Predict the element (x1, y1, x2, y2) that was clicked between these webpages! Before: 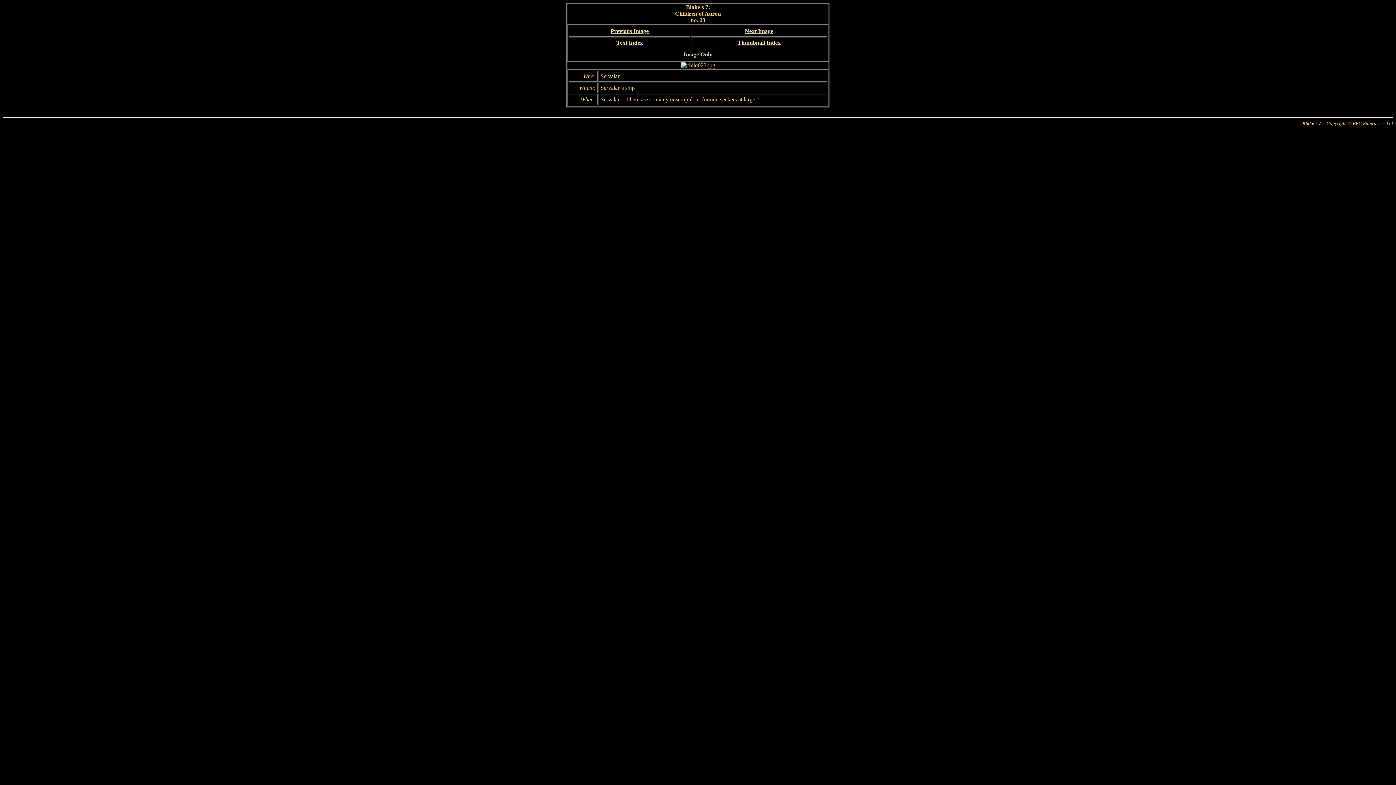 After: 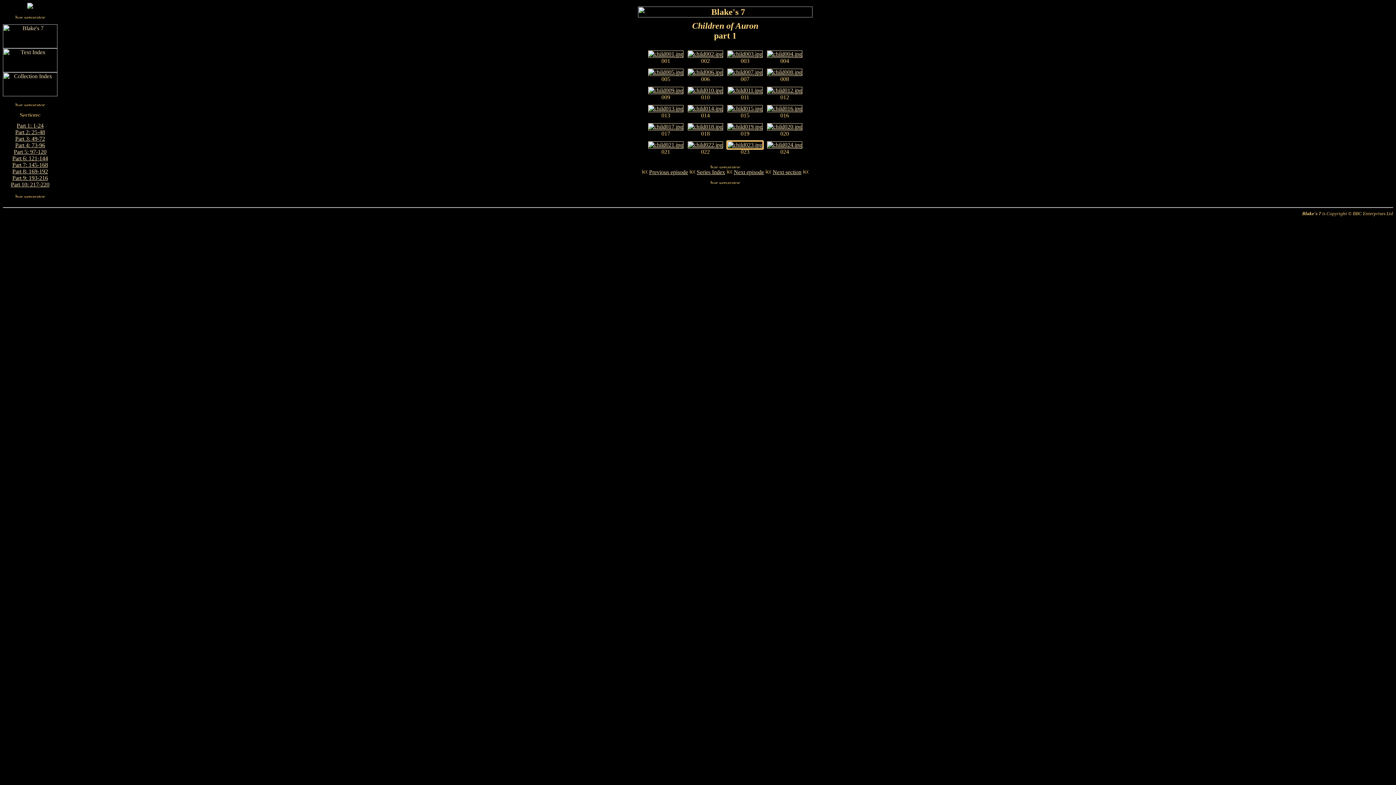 Action: bbox: (737, 39, 780, 45) label: Thumbnail Index